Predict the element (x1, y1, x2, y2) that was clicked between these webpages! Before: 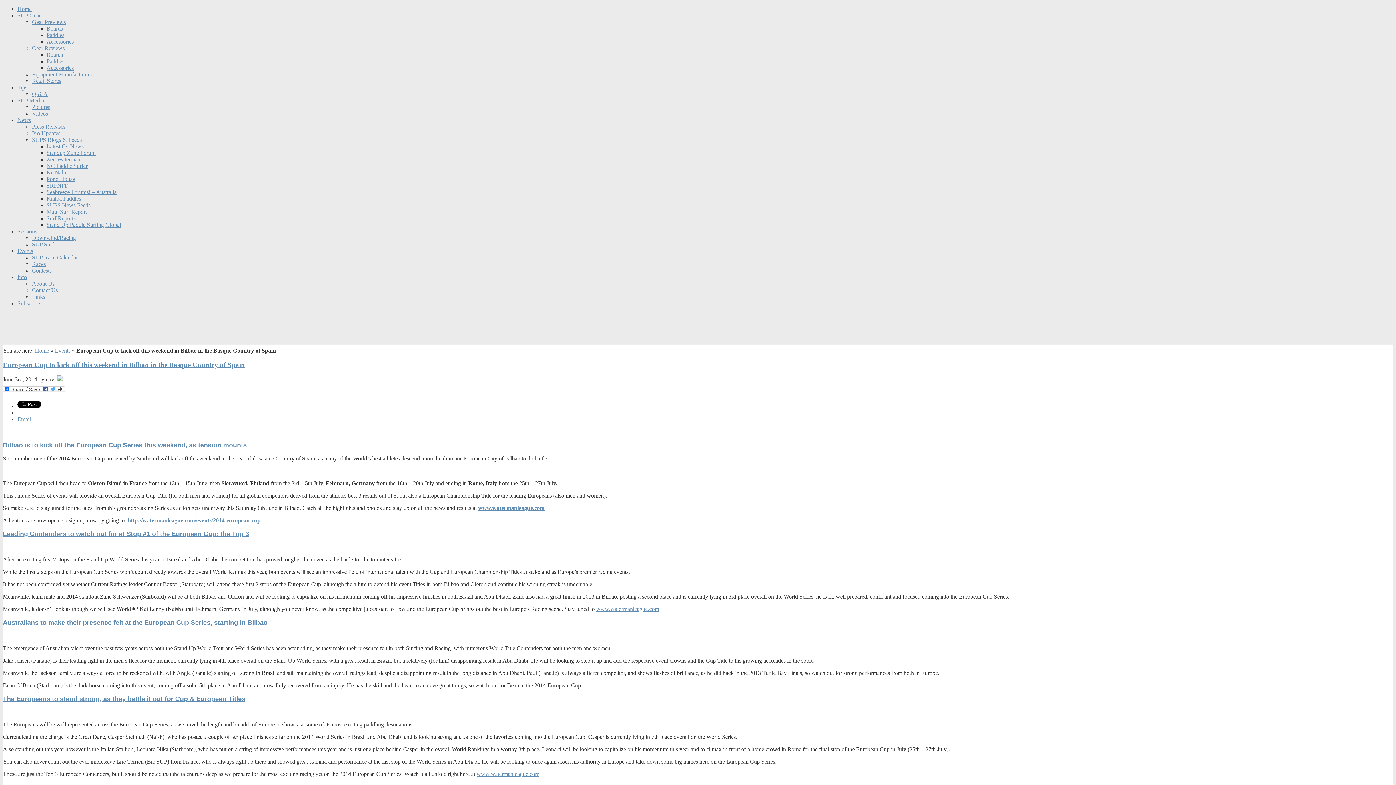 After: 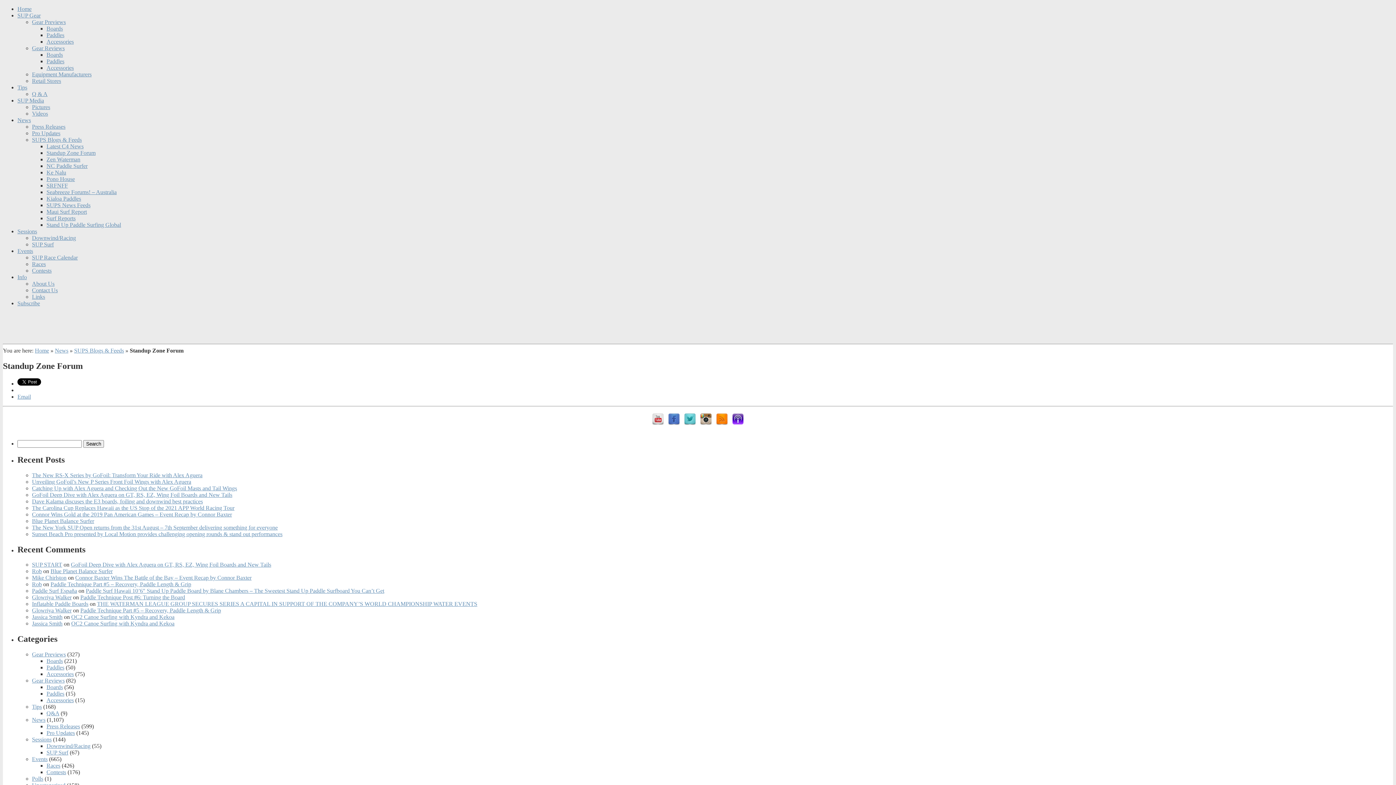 Action: label: Standup Zone Forum bbox: (46, 149, 95, 156)